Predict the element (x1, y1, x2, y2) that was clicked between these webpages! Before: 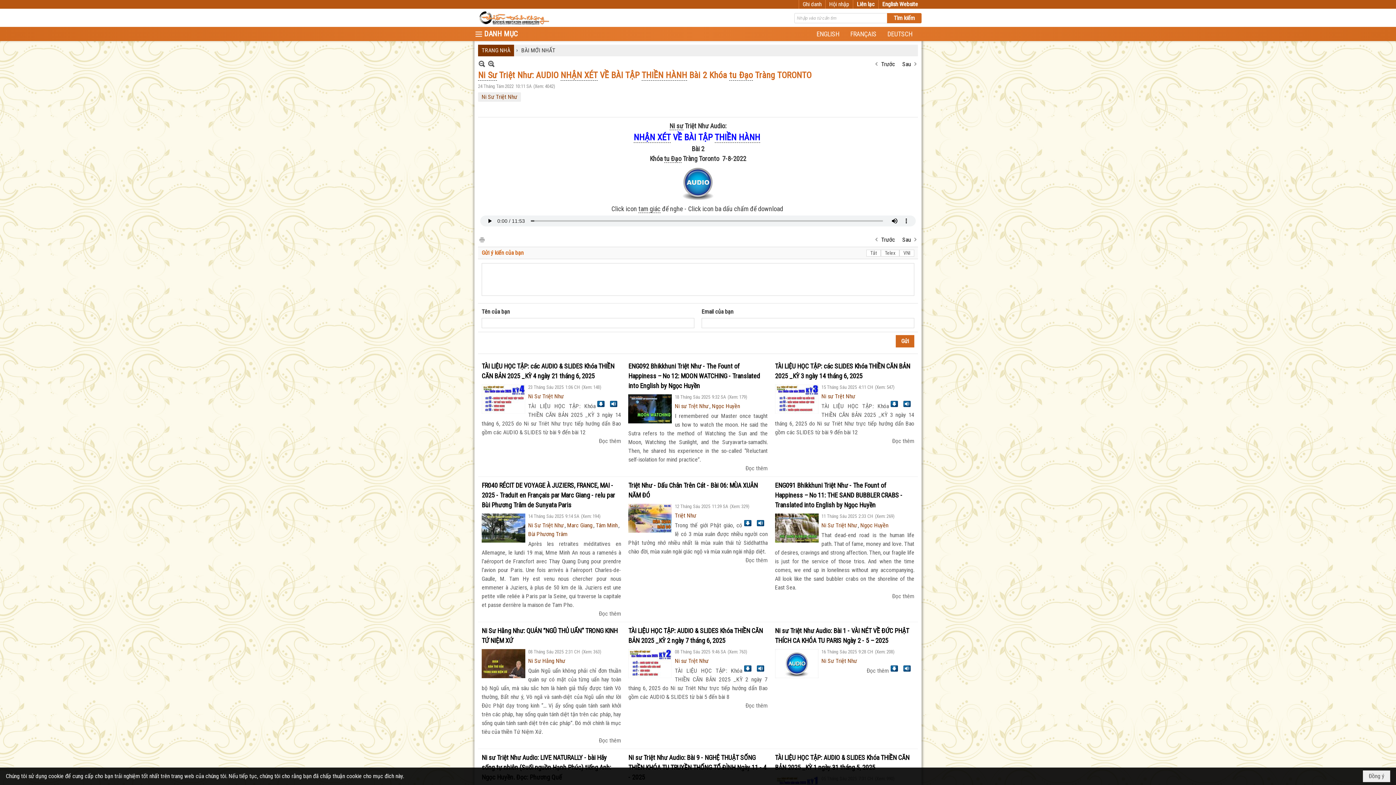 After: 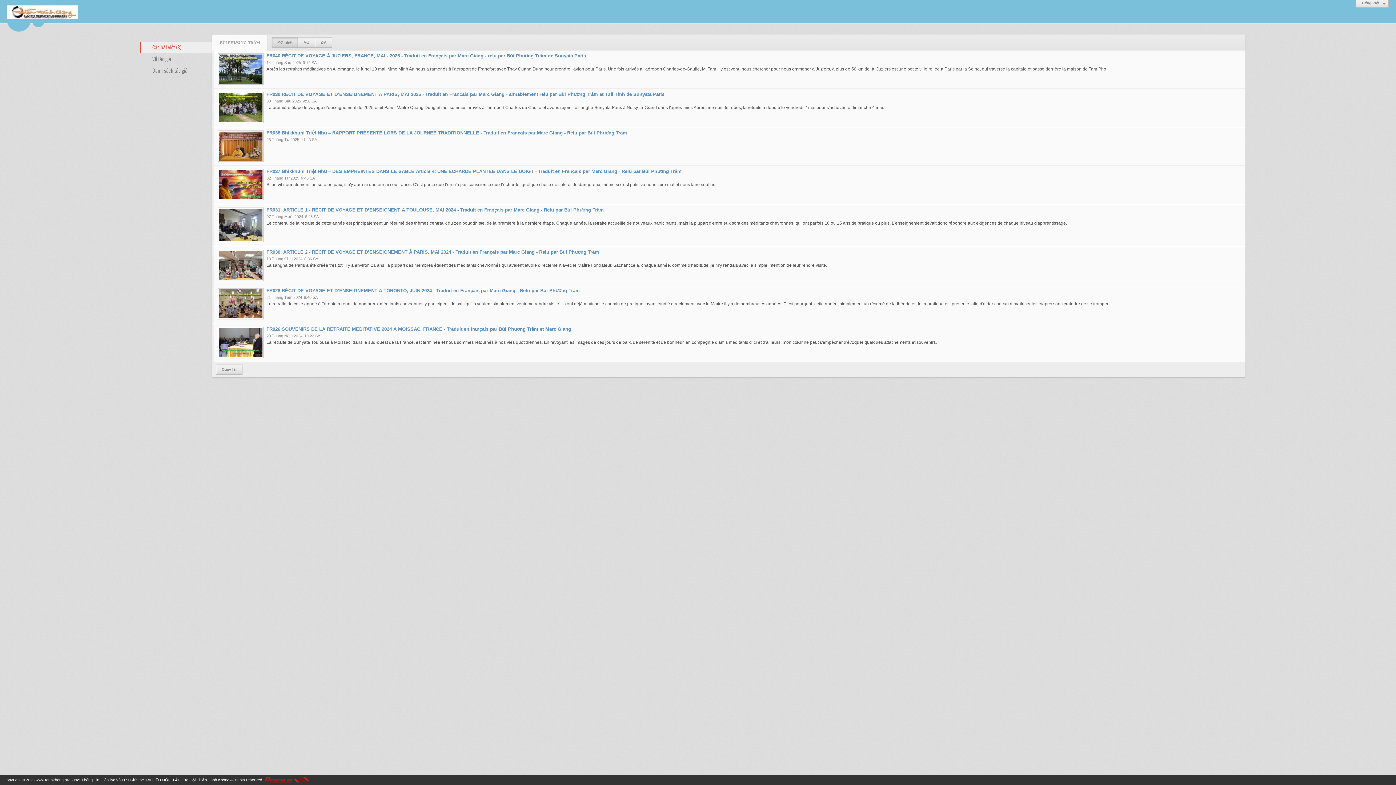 Action: bbox: (617, 527, 656, 534) label: Bùi Phương Trâm